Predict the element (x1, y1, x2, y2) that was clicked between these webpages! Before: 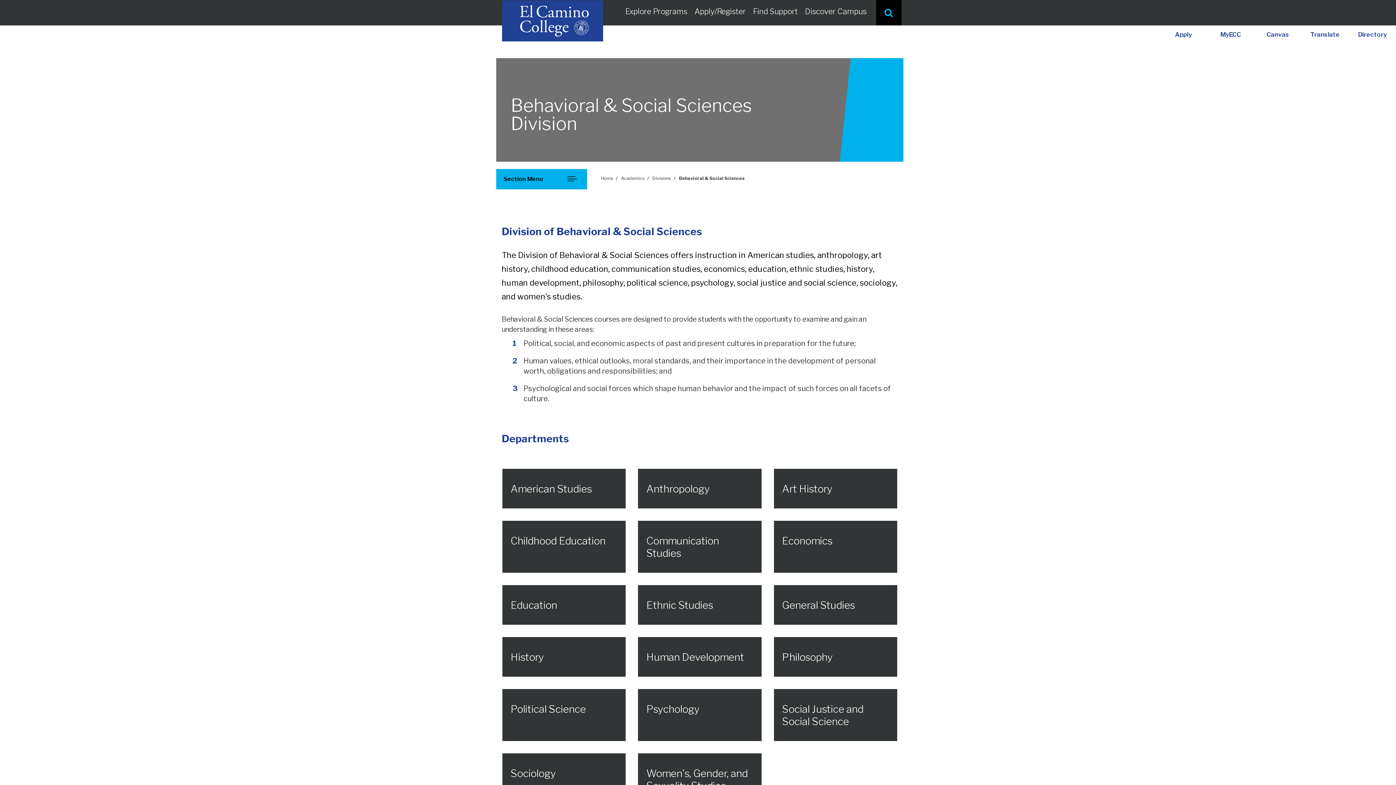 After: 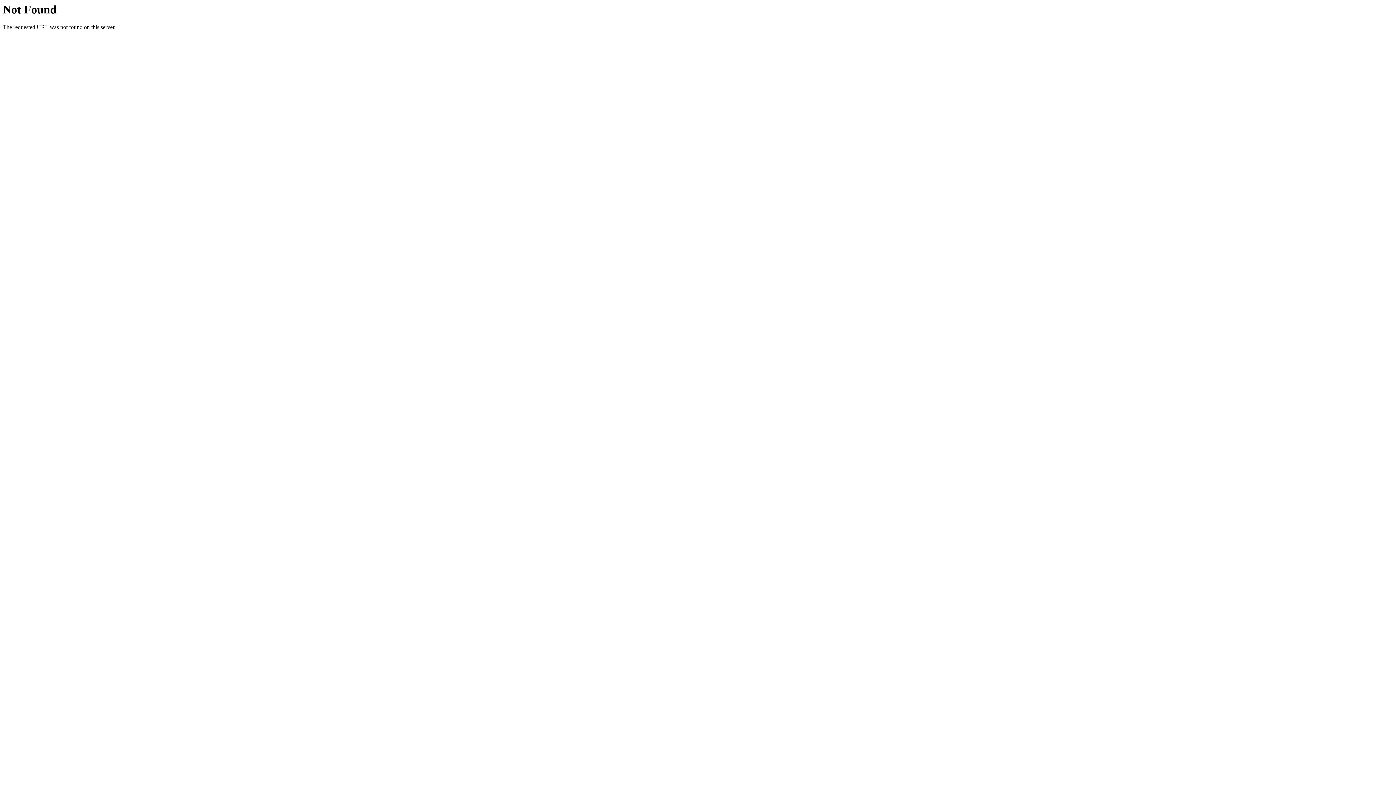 Action: bbox: (638, 637, 761, 677) label: Human Development